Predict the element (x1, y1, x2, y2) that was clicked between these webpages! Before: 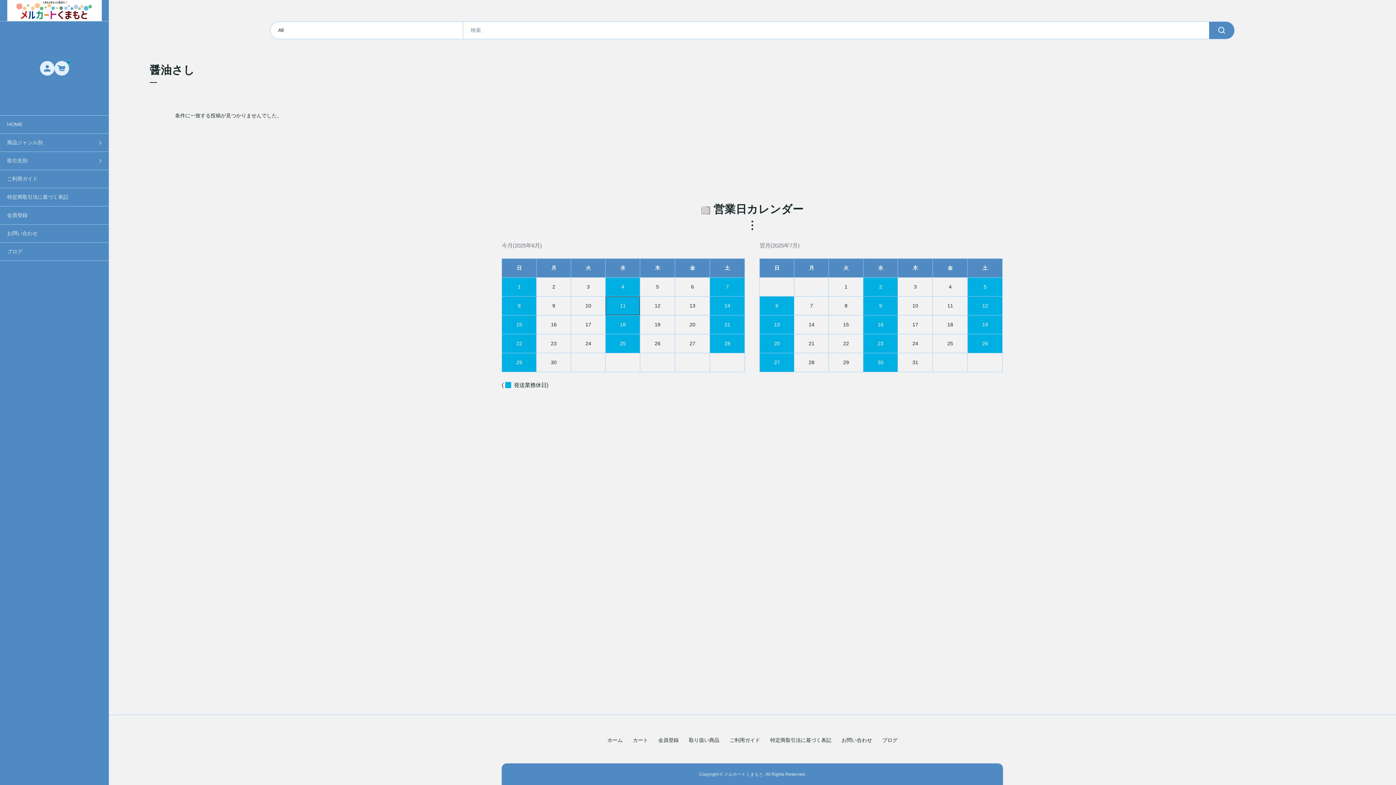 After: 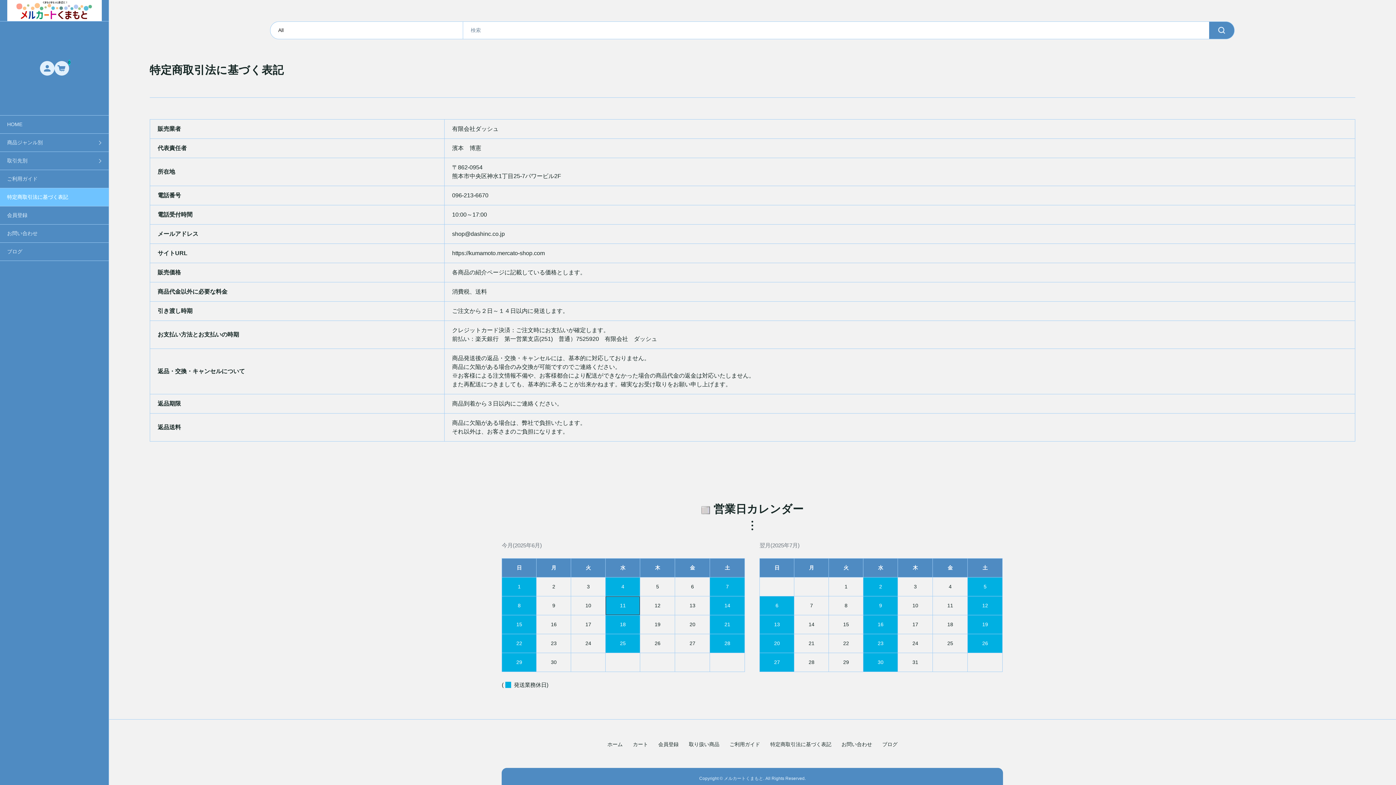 Action: bbox: (0, 188, 108, 206) label: 特定商取引法に基づく表記